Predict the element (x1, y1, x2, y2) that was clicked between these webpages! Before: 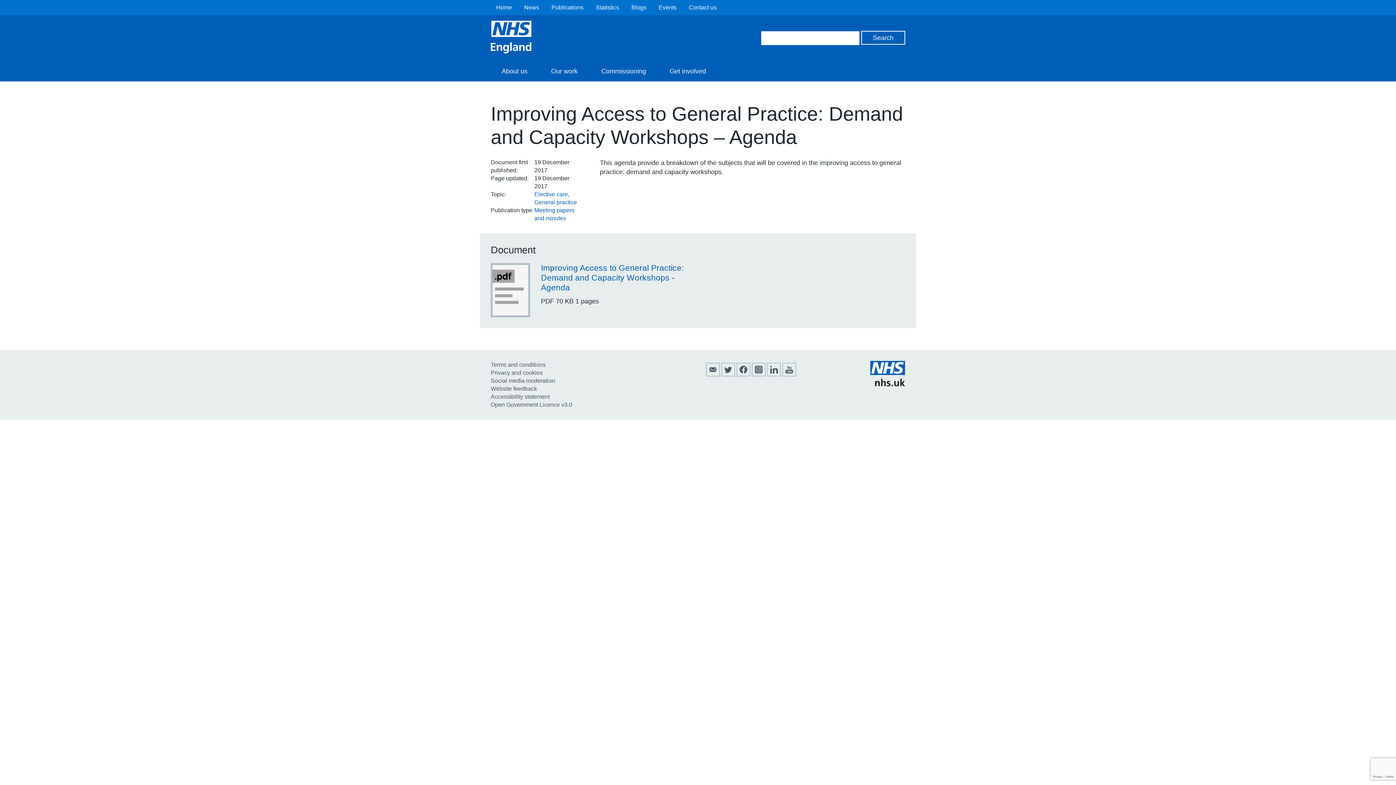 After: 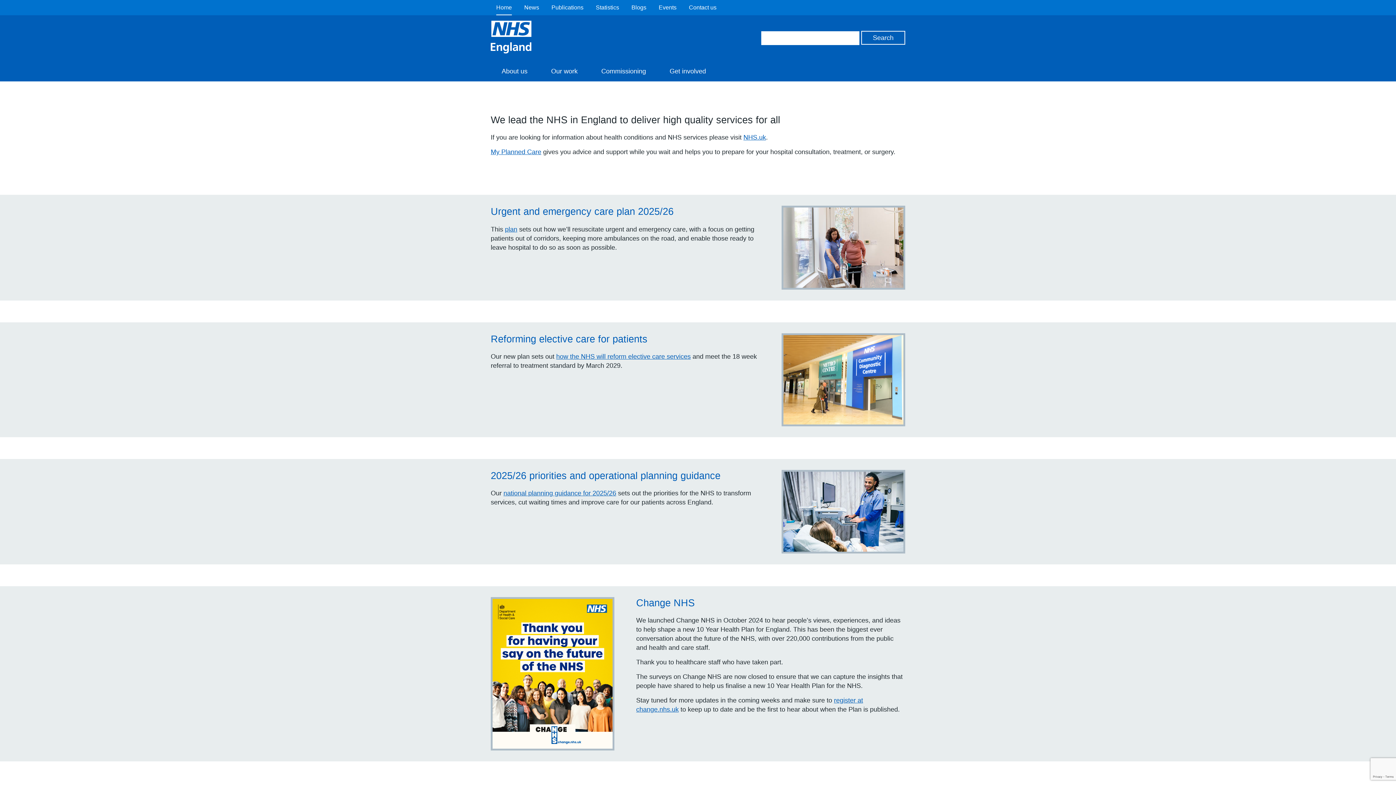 Action: label: Home bbox: (496, 3, 512, 11)